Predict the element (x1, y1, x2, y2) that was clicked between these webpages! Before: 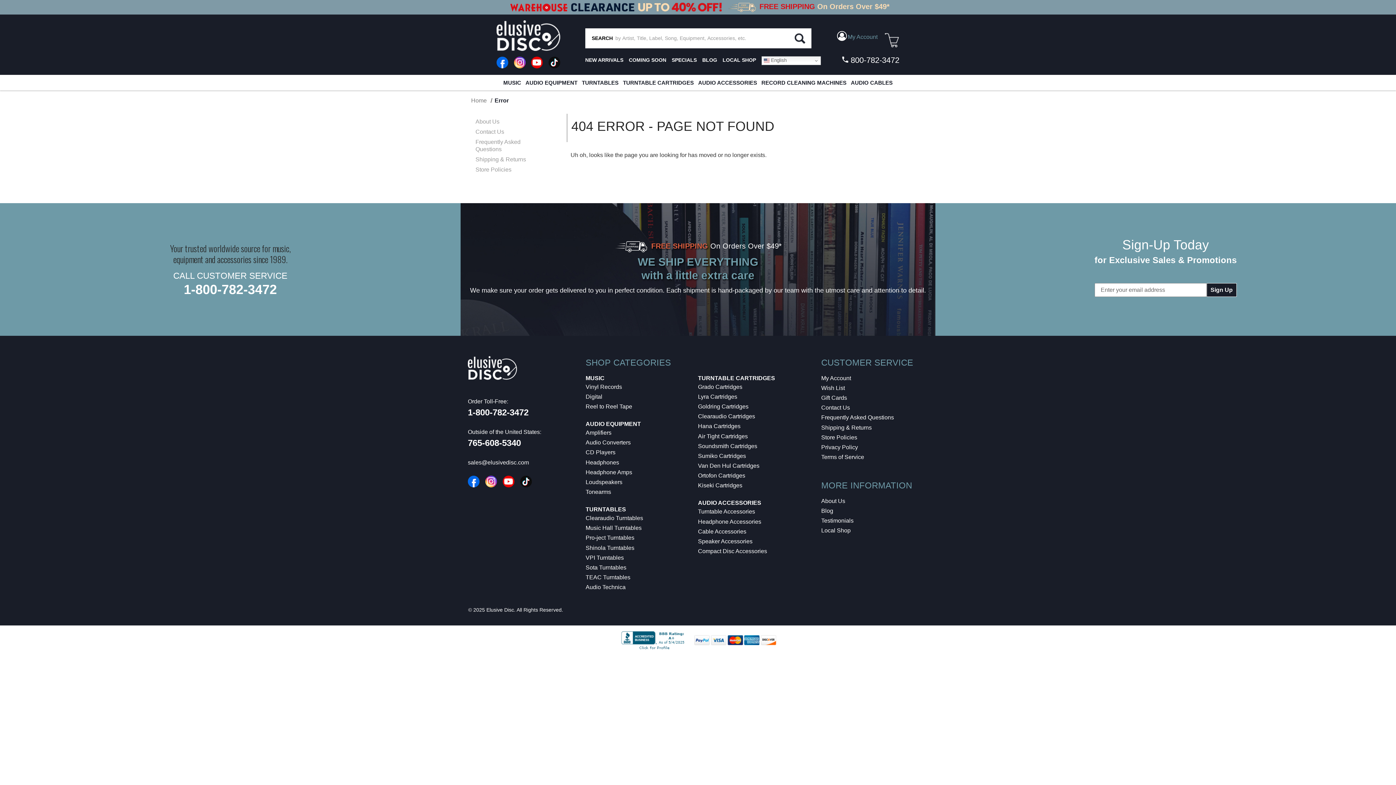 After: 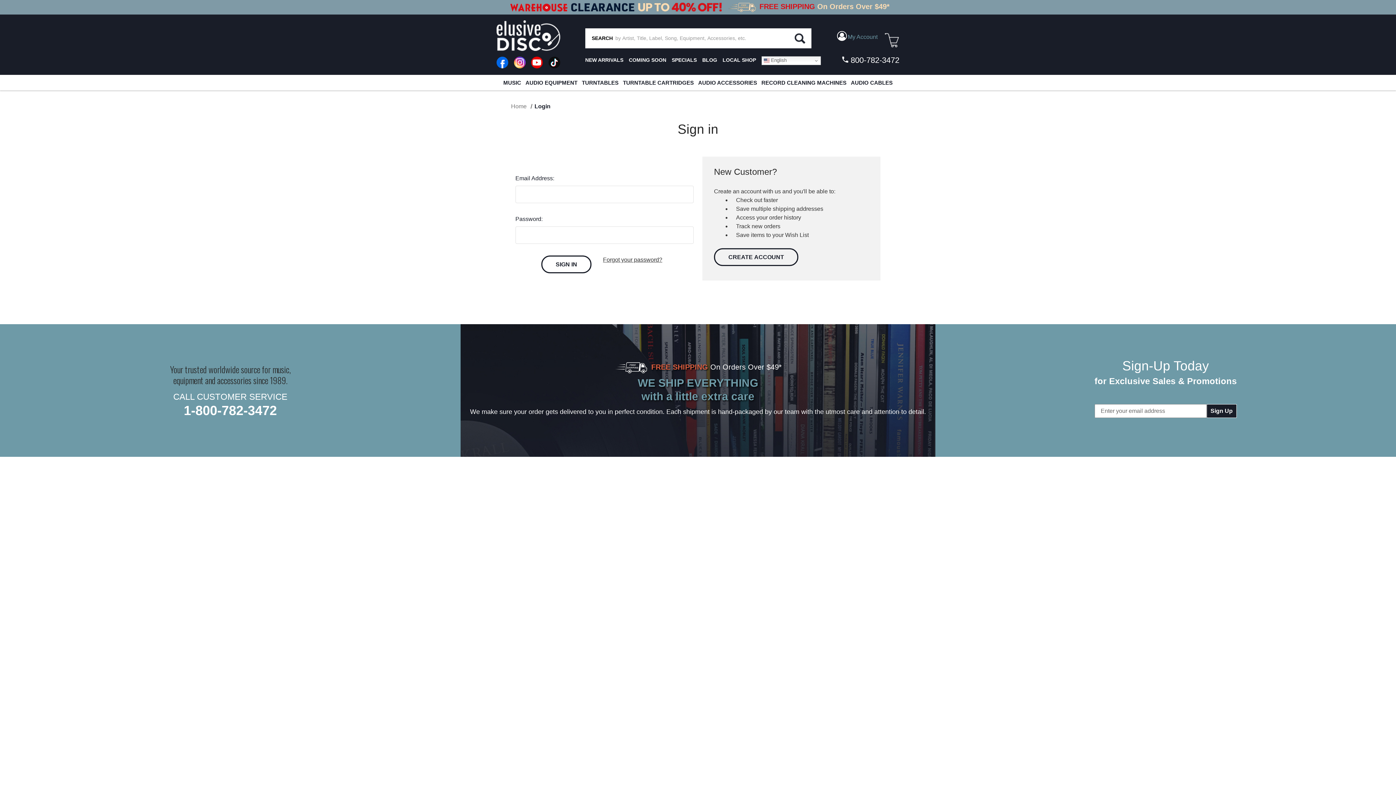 Action: bbox: (821, 375, 851, 381) label: My Account